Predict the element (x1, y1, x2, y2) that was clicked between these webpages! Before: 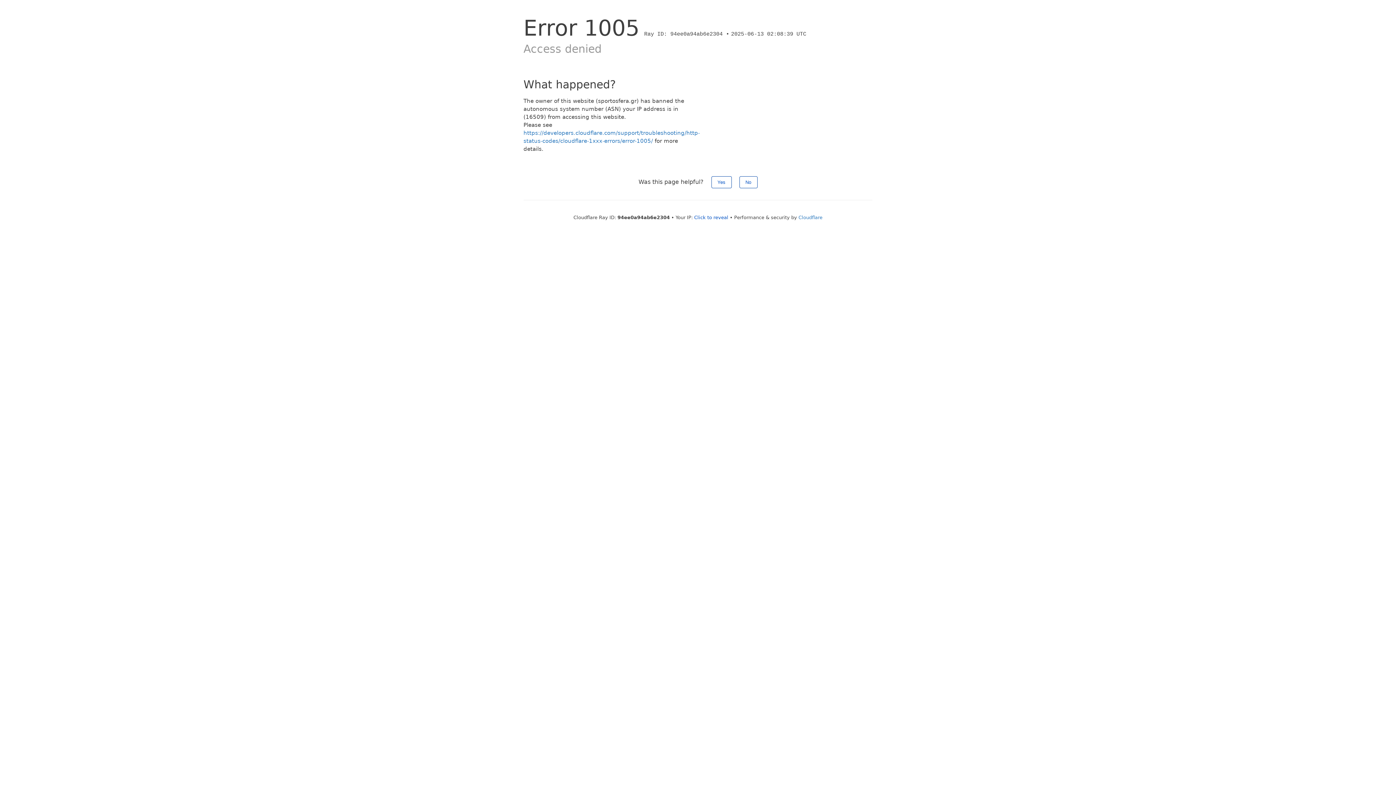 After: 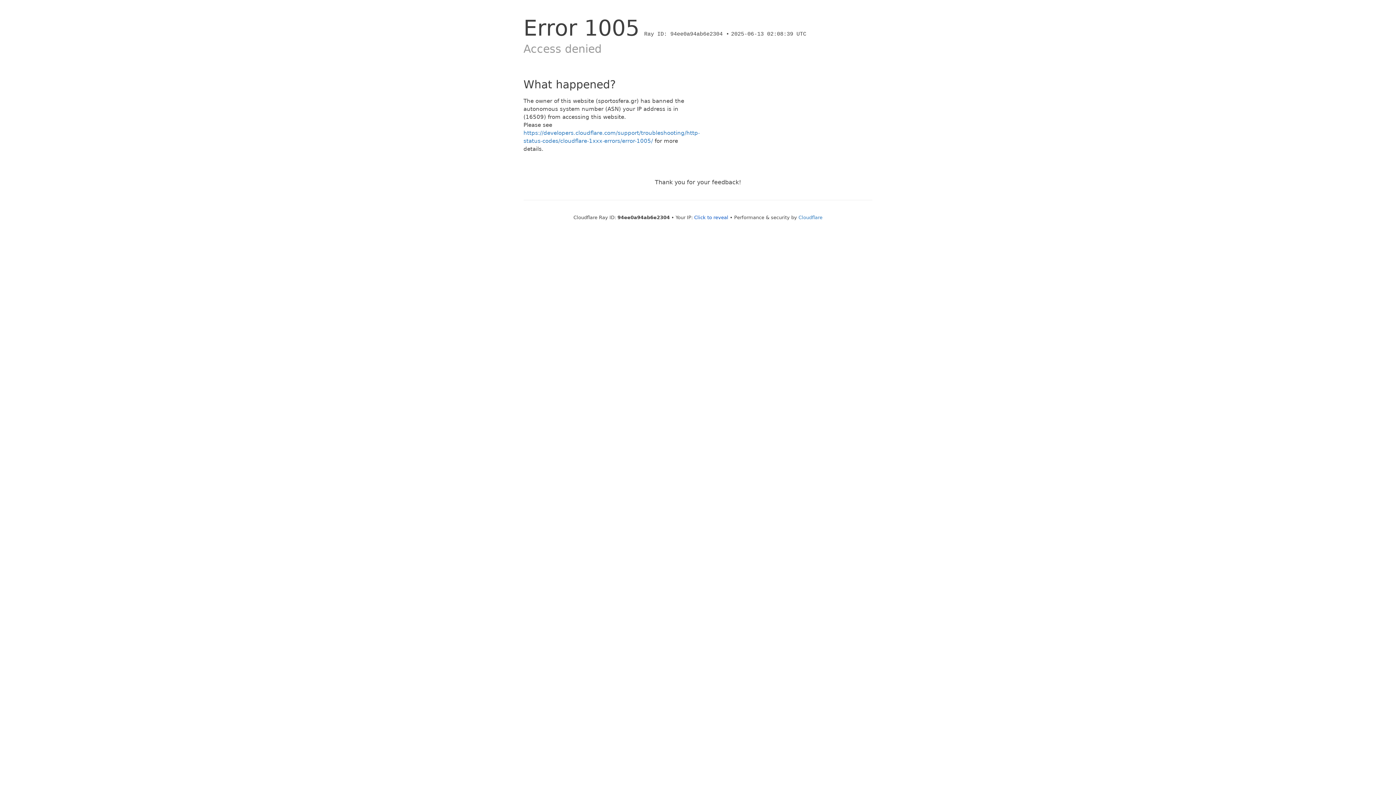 Action: label: No bbox: (739, 176, 757, 188)